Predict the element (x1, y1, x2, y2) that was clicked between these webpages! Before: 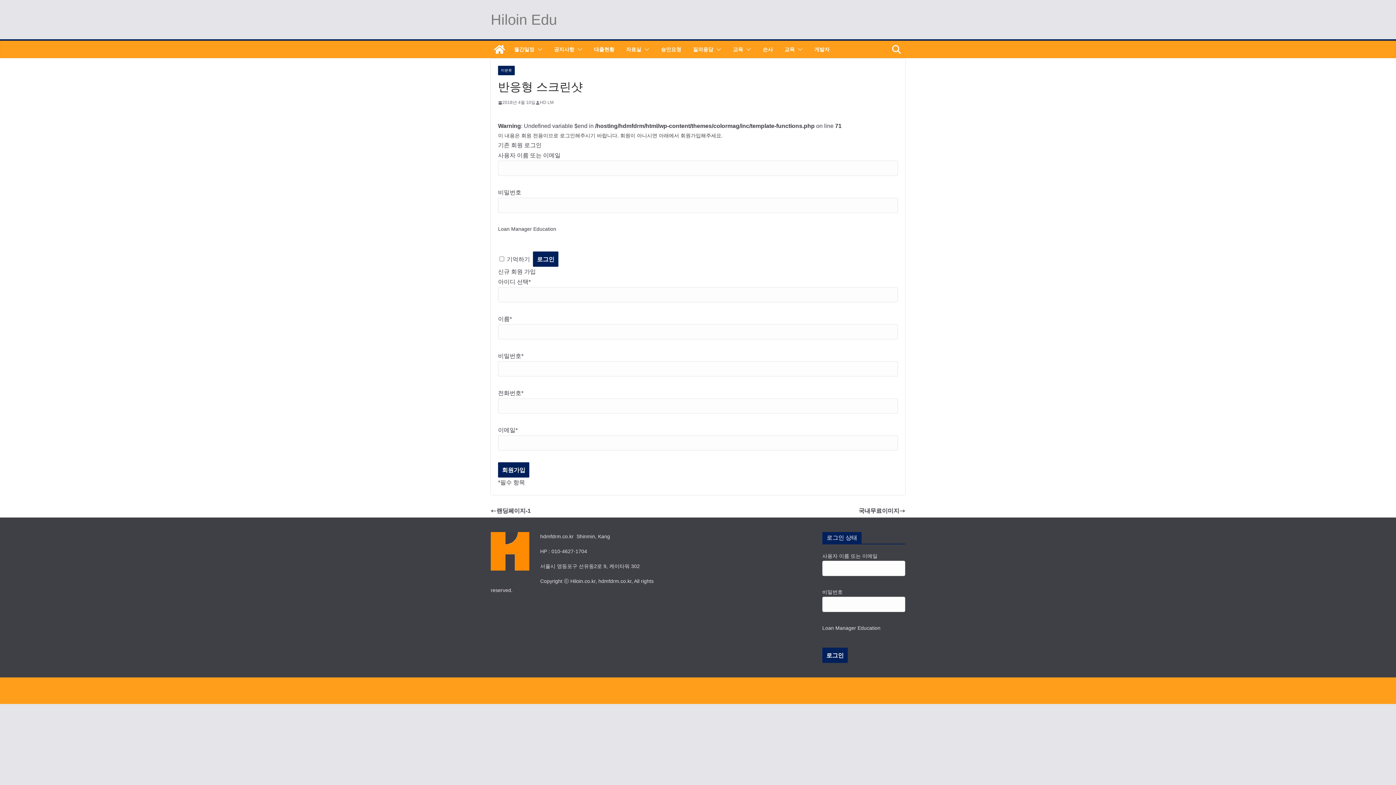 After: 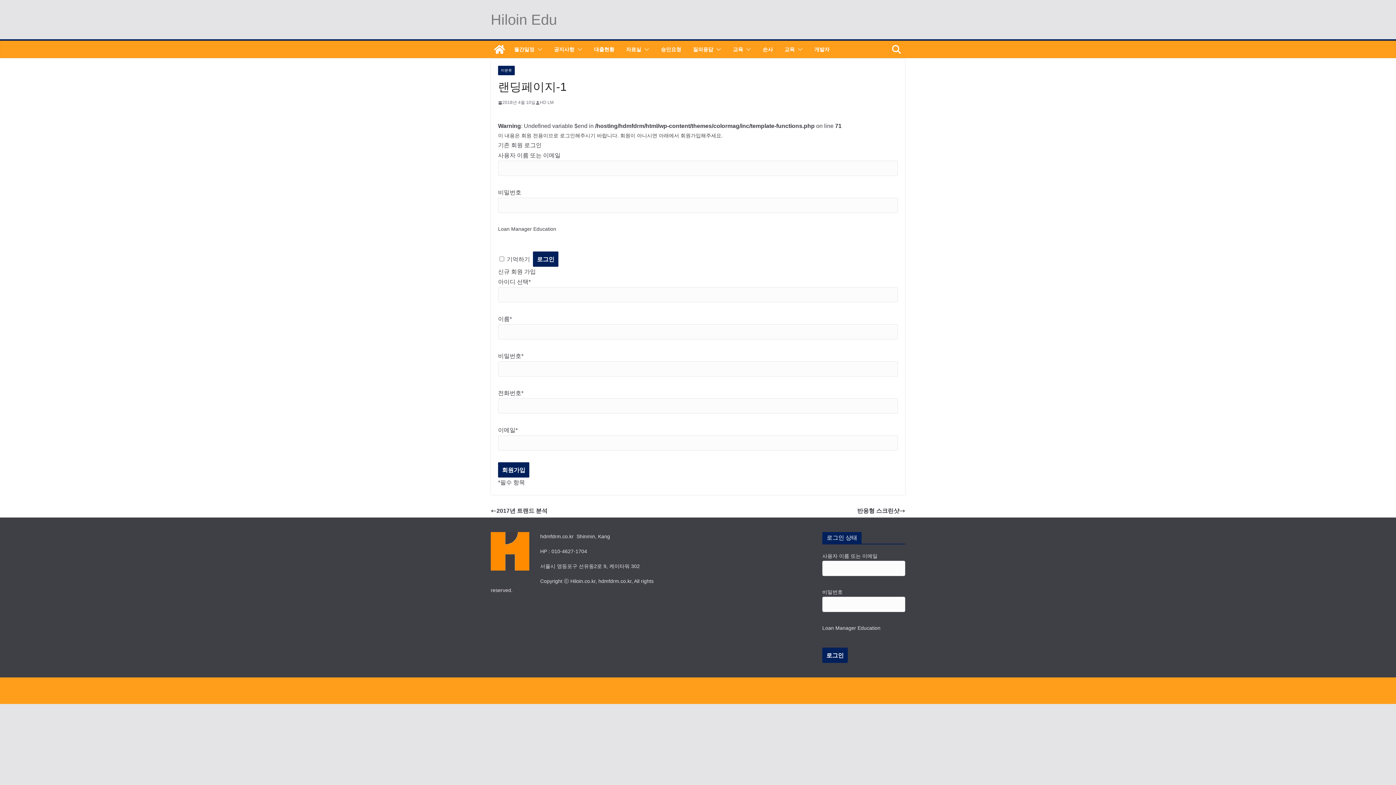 Action: bbox: (490, 506, 530, 516) label: 랜딩페이지-1